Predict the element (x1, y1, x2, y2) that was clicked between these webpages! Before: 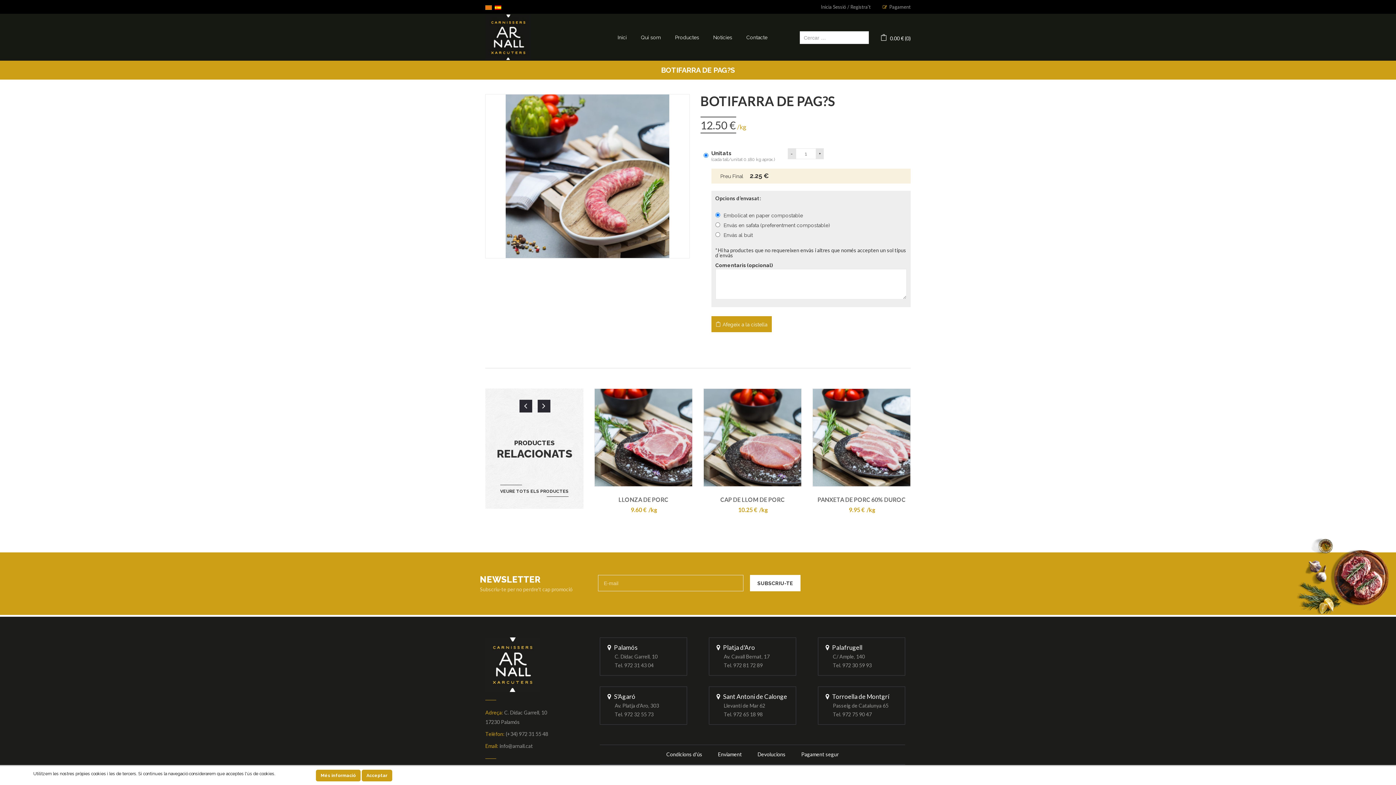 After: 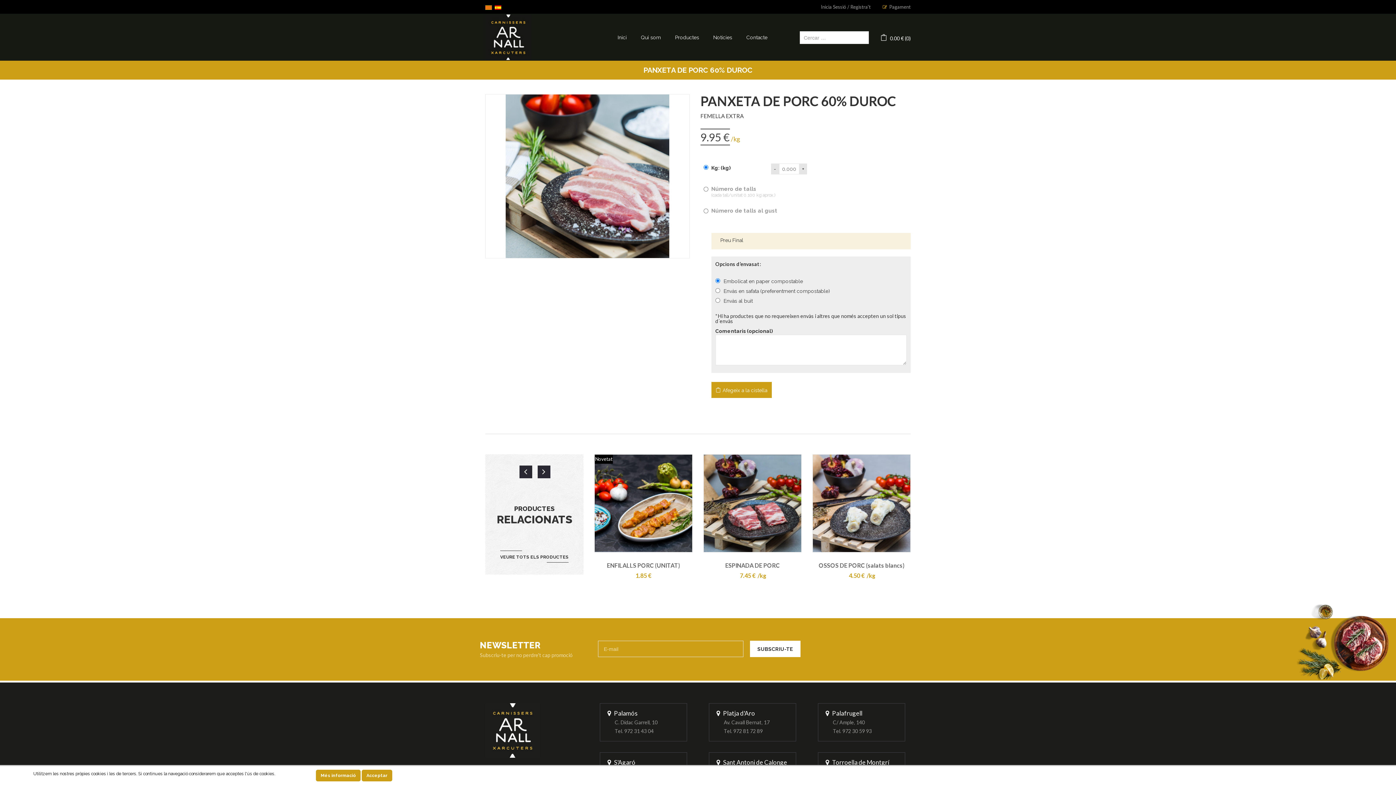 Action: bbox: (817, 496, 905, 503) label: PANXETA DE PORC 60% DUROC